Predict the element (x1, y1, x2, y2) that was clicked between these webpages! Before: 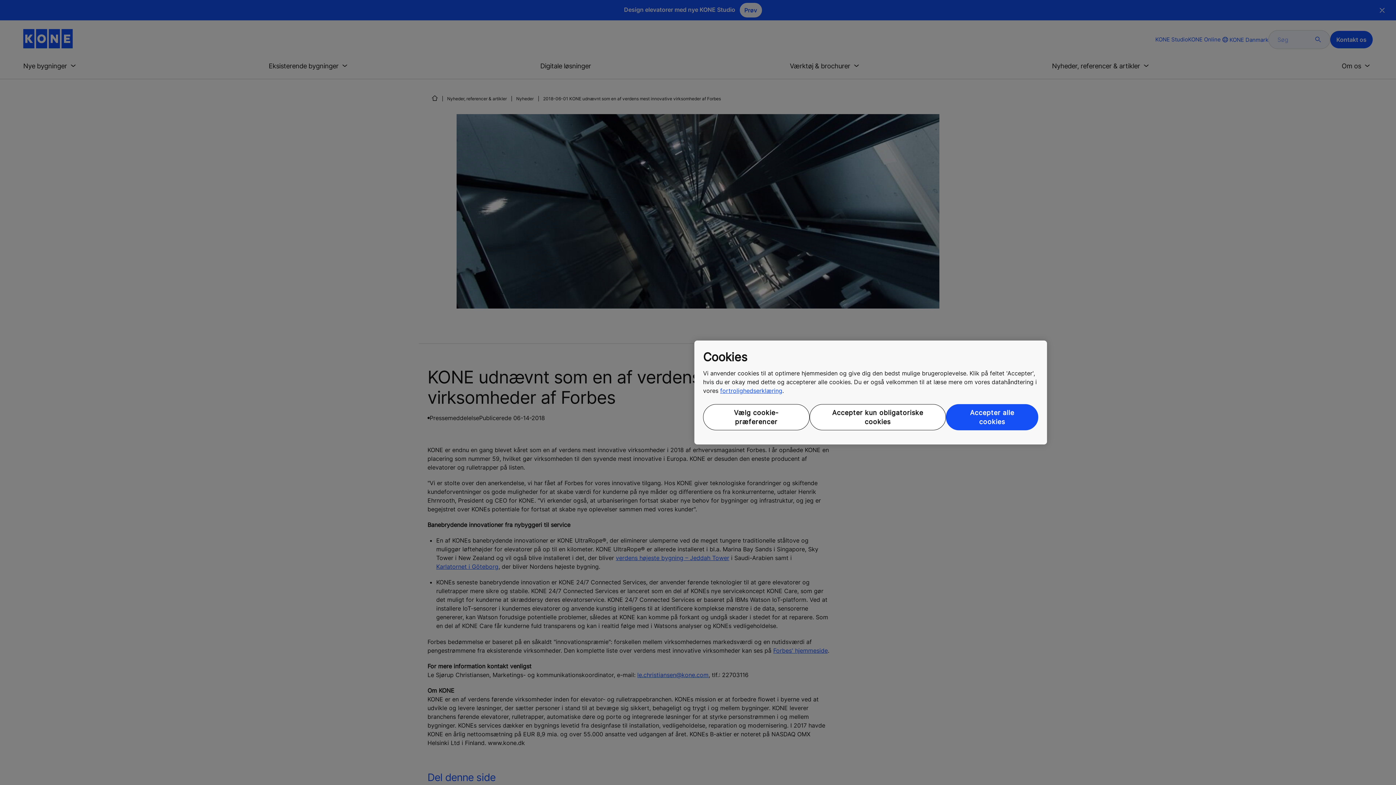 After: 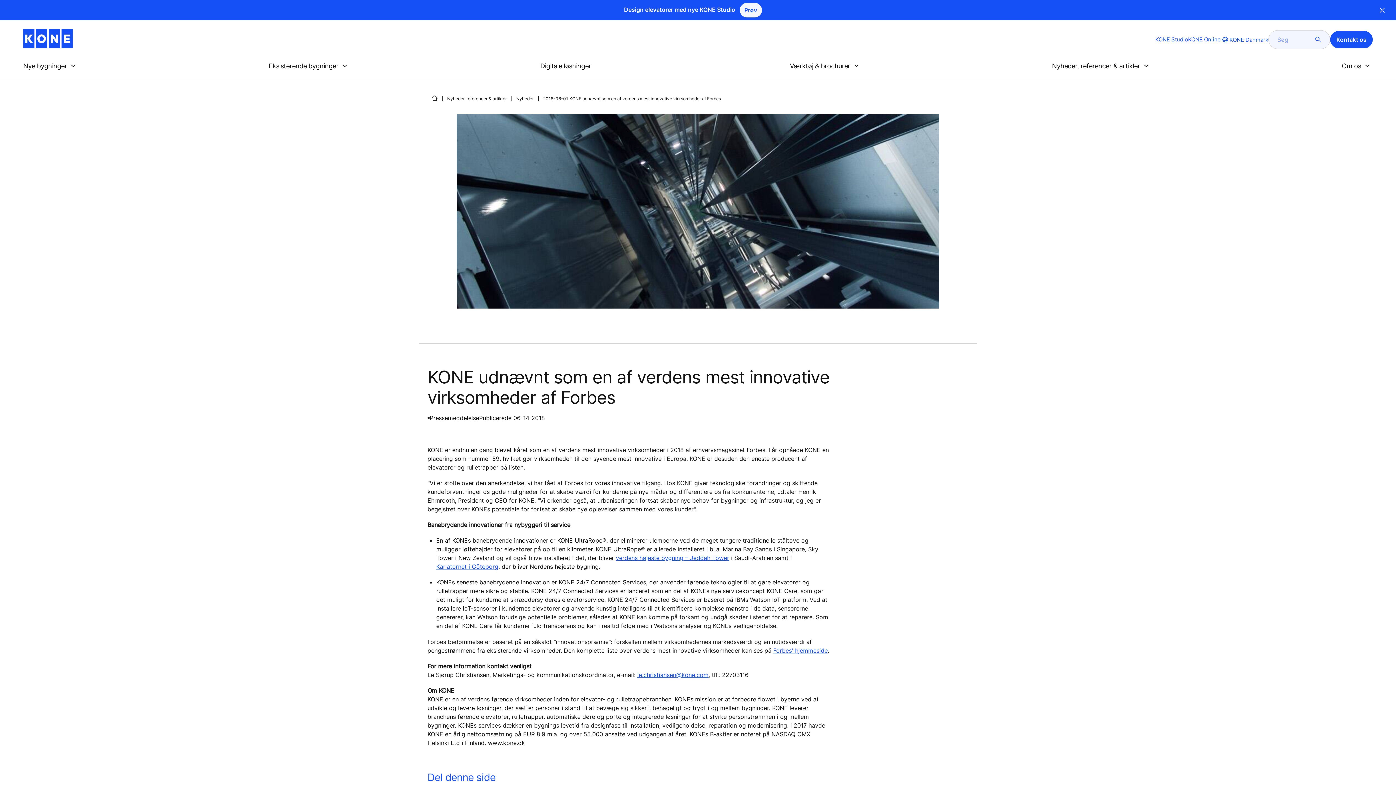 Action: bbox: (946, 404, 1038, 430) label: Accepter alle cookies